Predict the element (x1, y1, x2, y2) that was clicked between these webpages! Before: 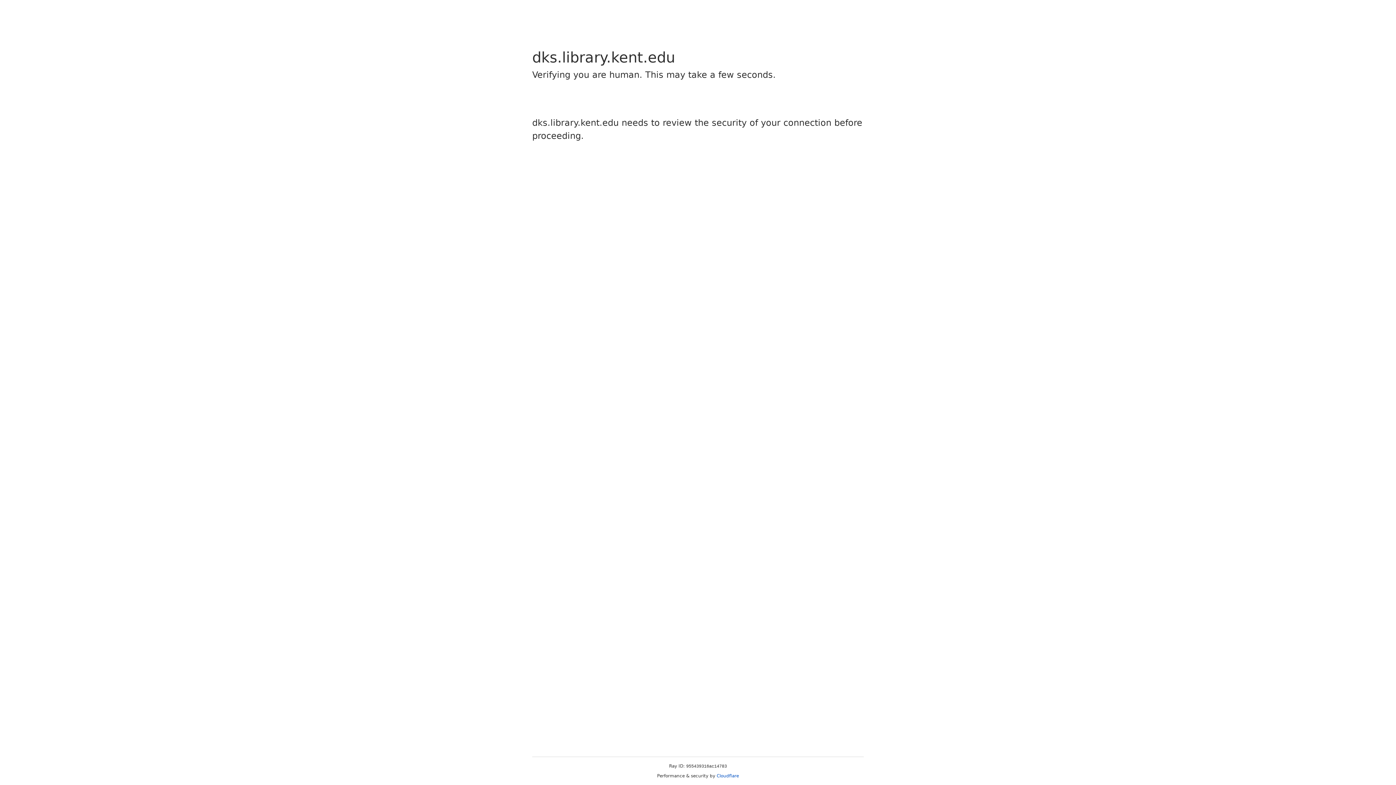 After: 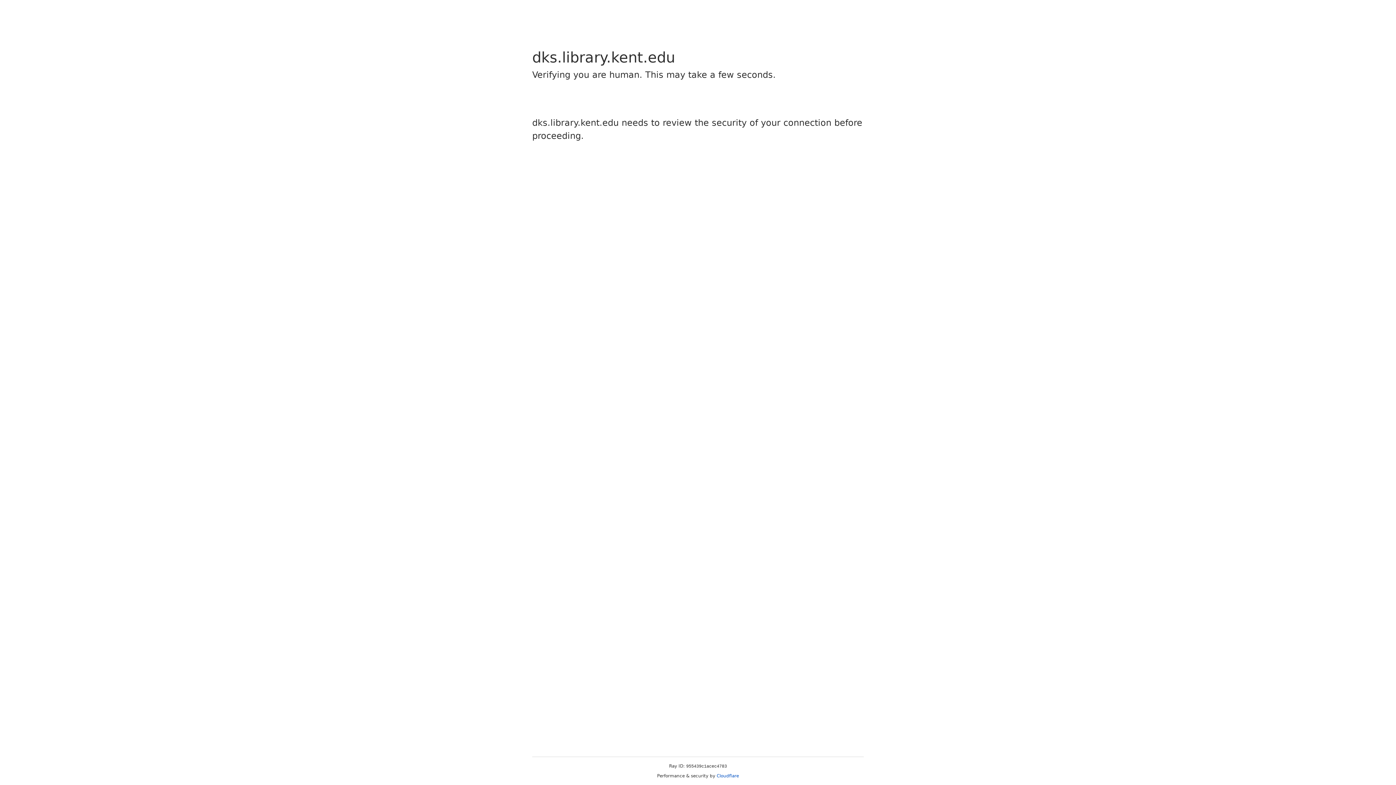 Action: bbox: (716, 773, 739, 778) label: Cloudflare